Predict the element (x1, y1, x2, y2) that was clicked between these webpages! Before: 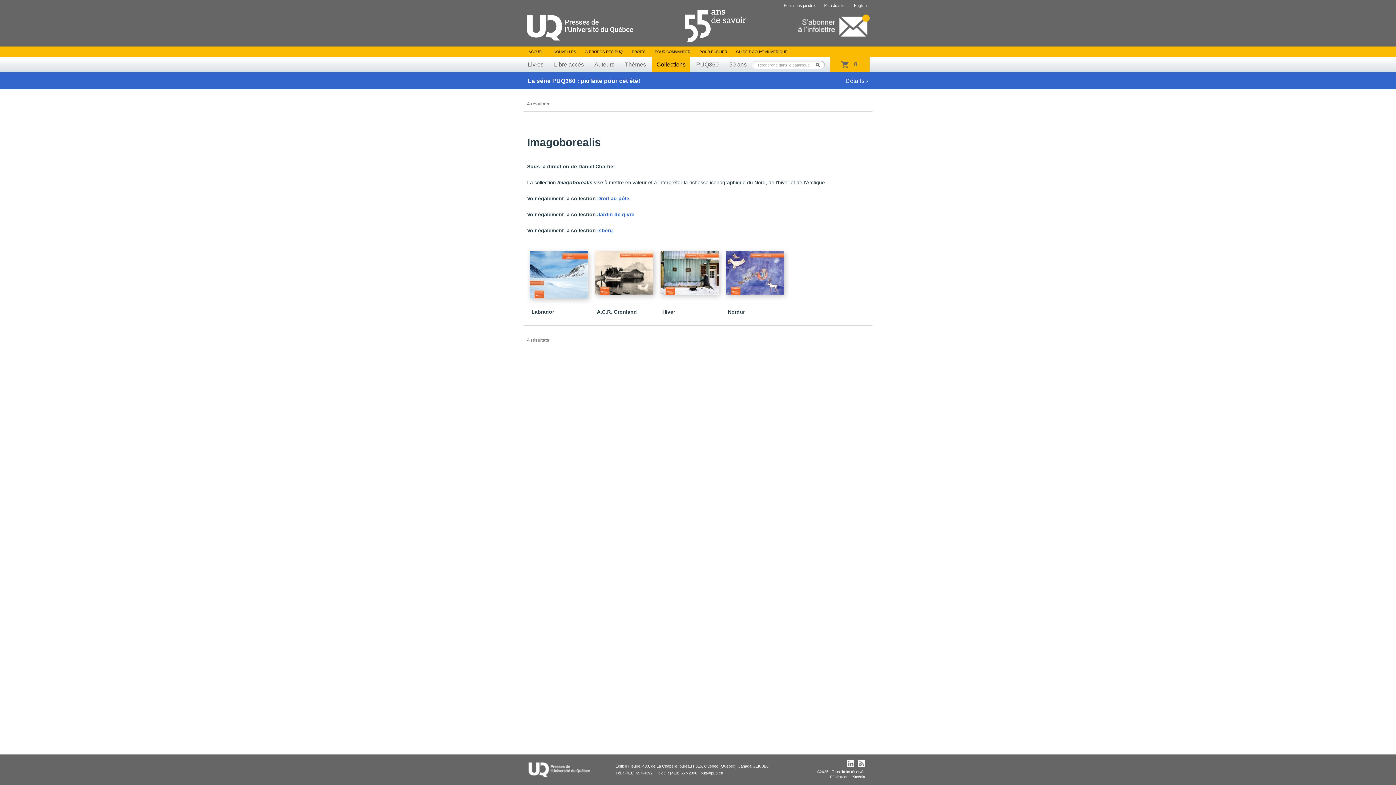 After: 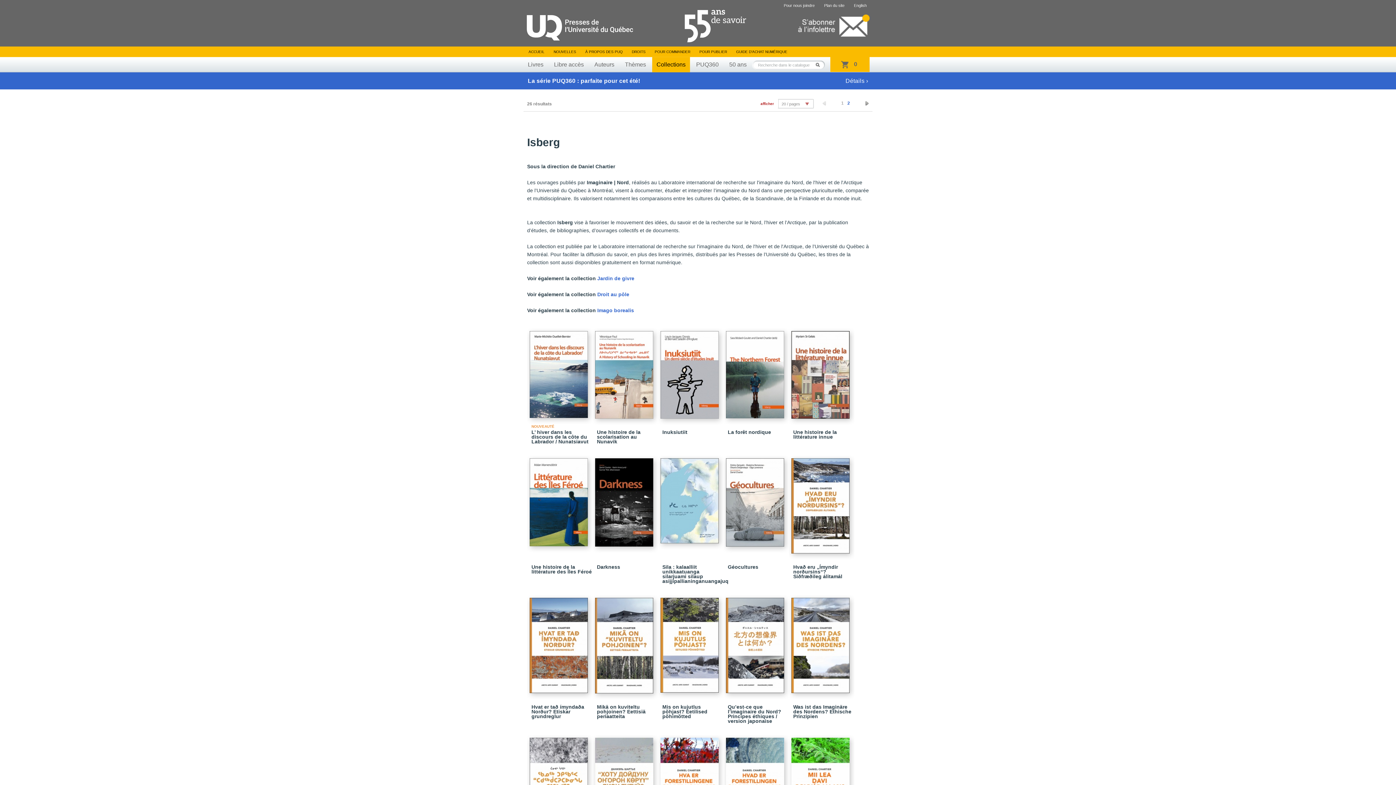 Action: bbox: (597, 227, 613, 233) label: Isberg